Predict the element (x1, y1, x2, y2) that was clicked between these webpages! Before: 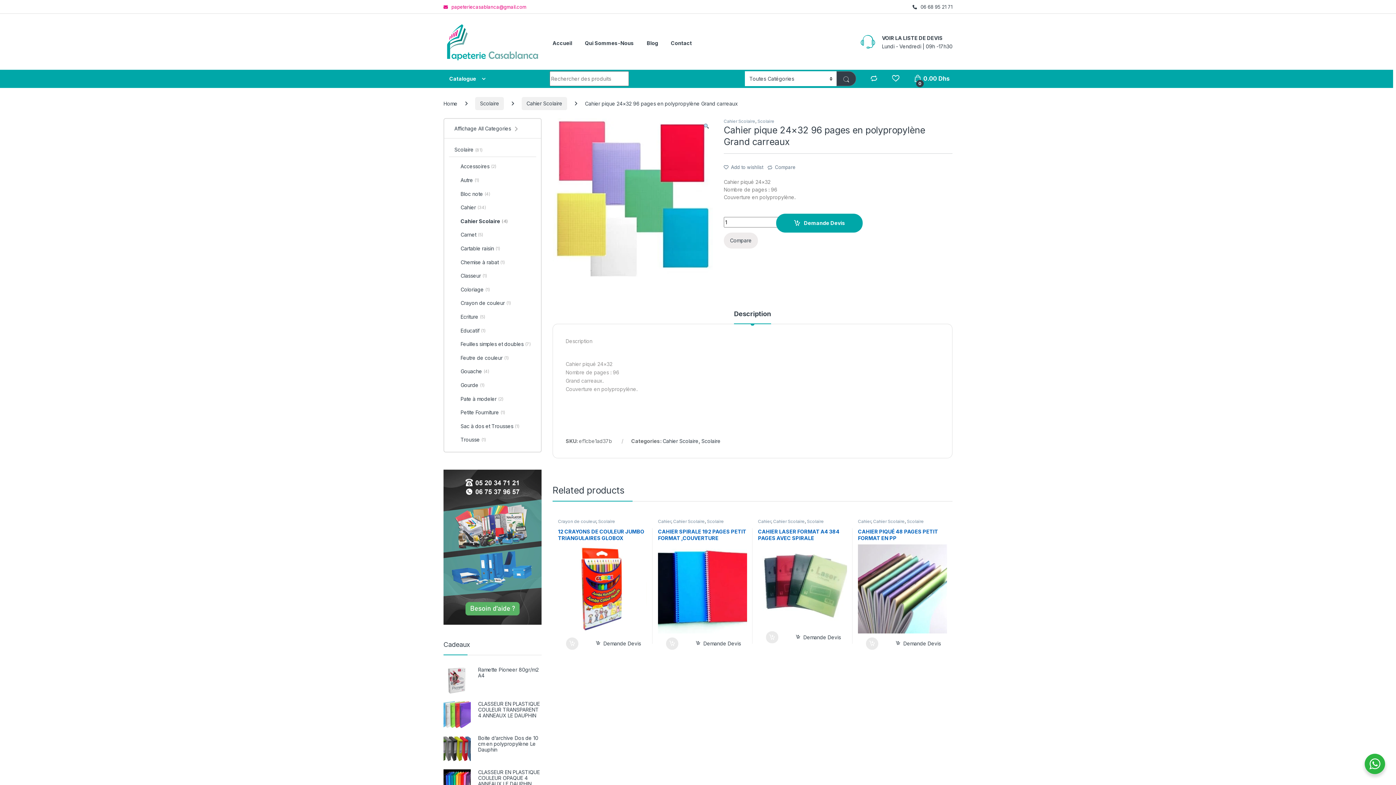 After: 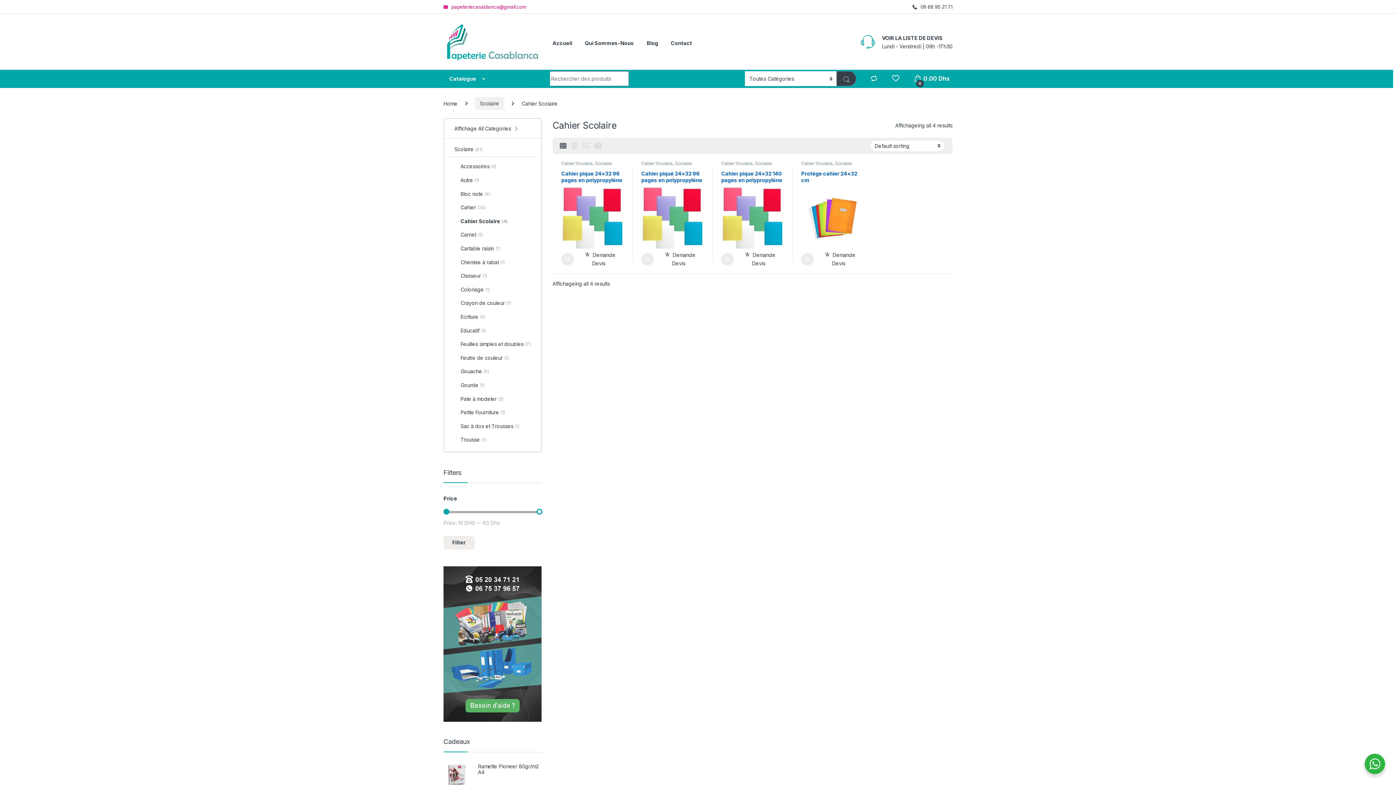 Action: label: Cahier Scolaire bbox: (662, 438, 698, 444)